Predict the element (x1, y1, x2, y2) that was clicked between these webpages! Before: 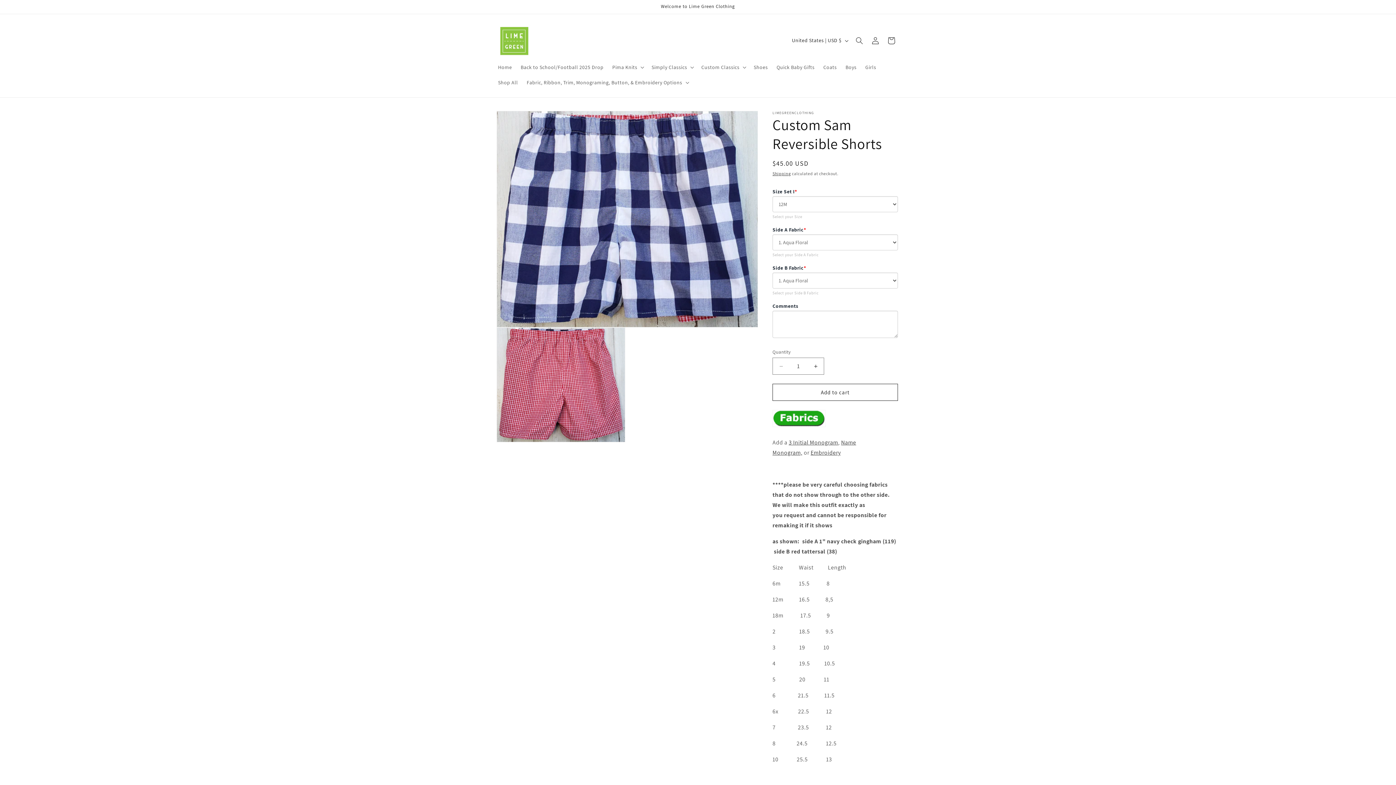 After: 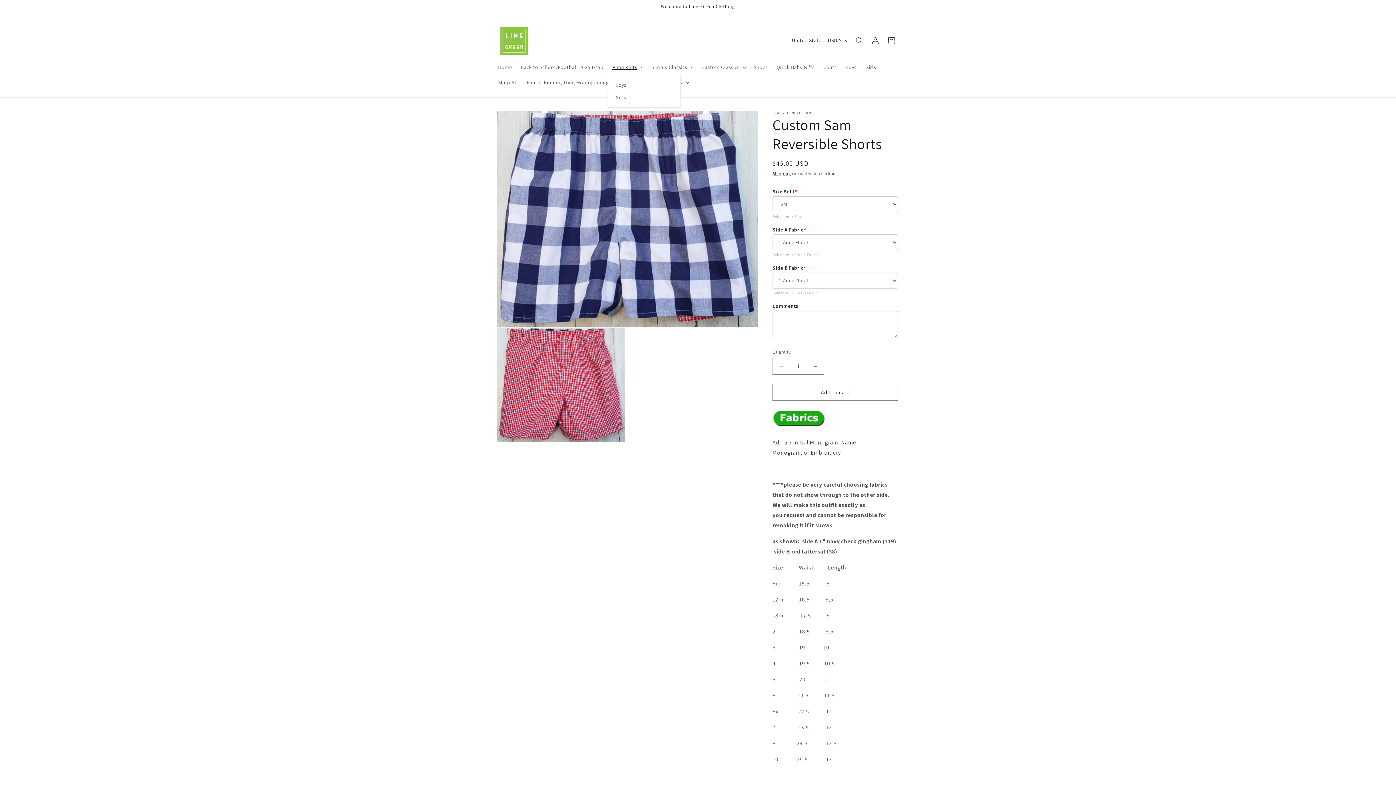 Action: bbox: (608, 59, 647, 74) label: Pima Knits